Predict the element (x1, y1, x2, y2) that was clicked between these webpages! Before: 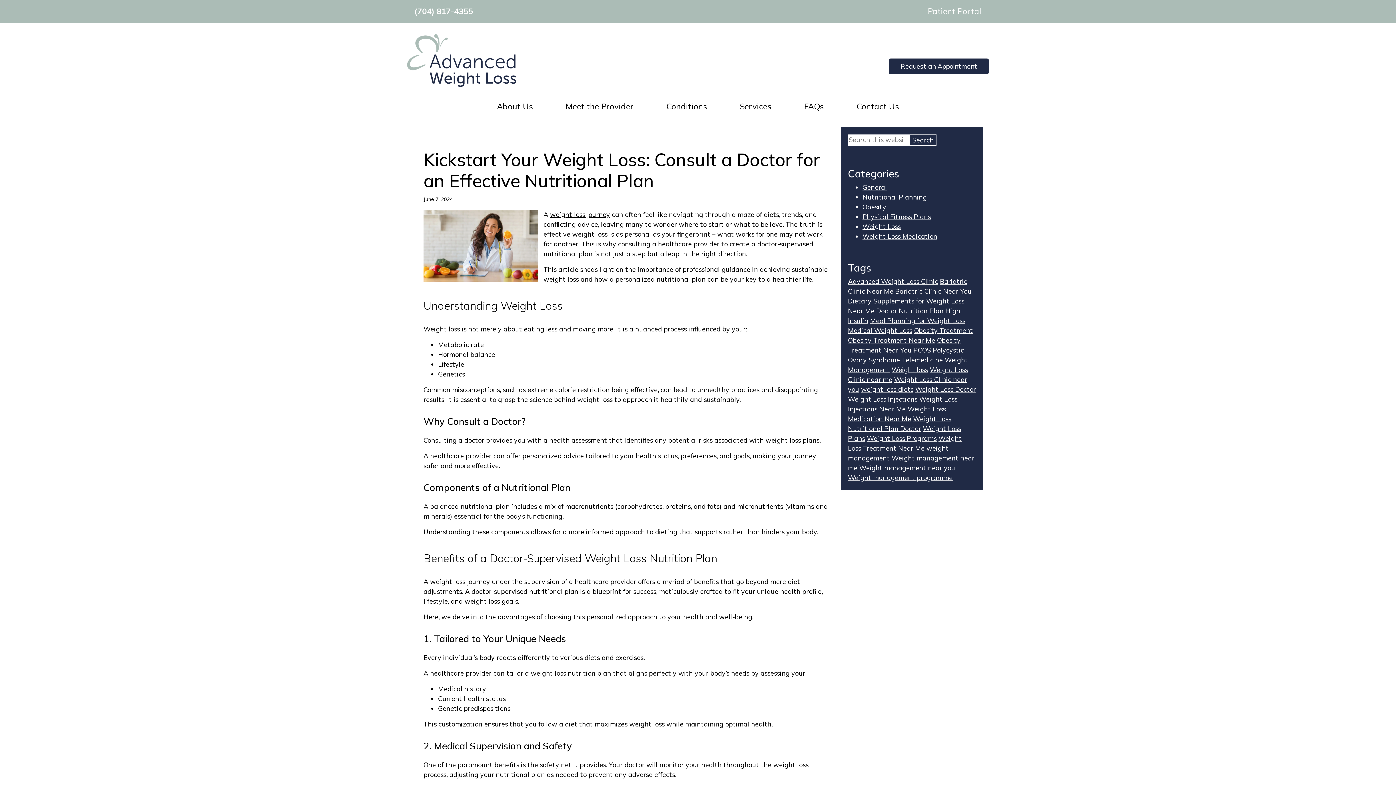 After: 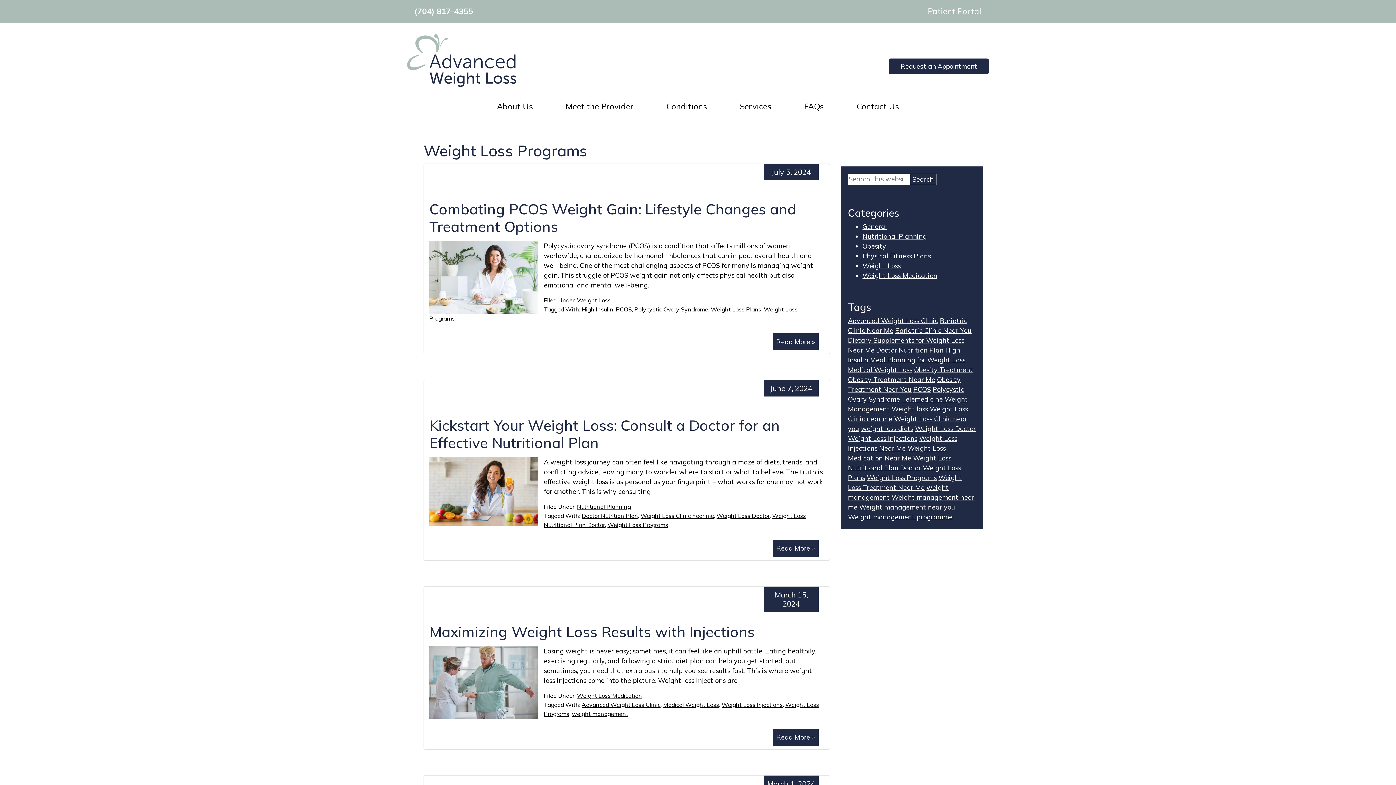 Action: label: Weight Loss Programs (13 items) bbox: (867, 434, 936, 442)